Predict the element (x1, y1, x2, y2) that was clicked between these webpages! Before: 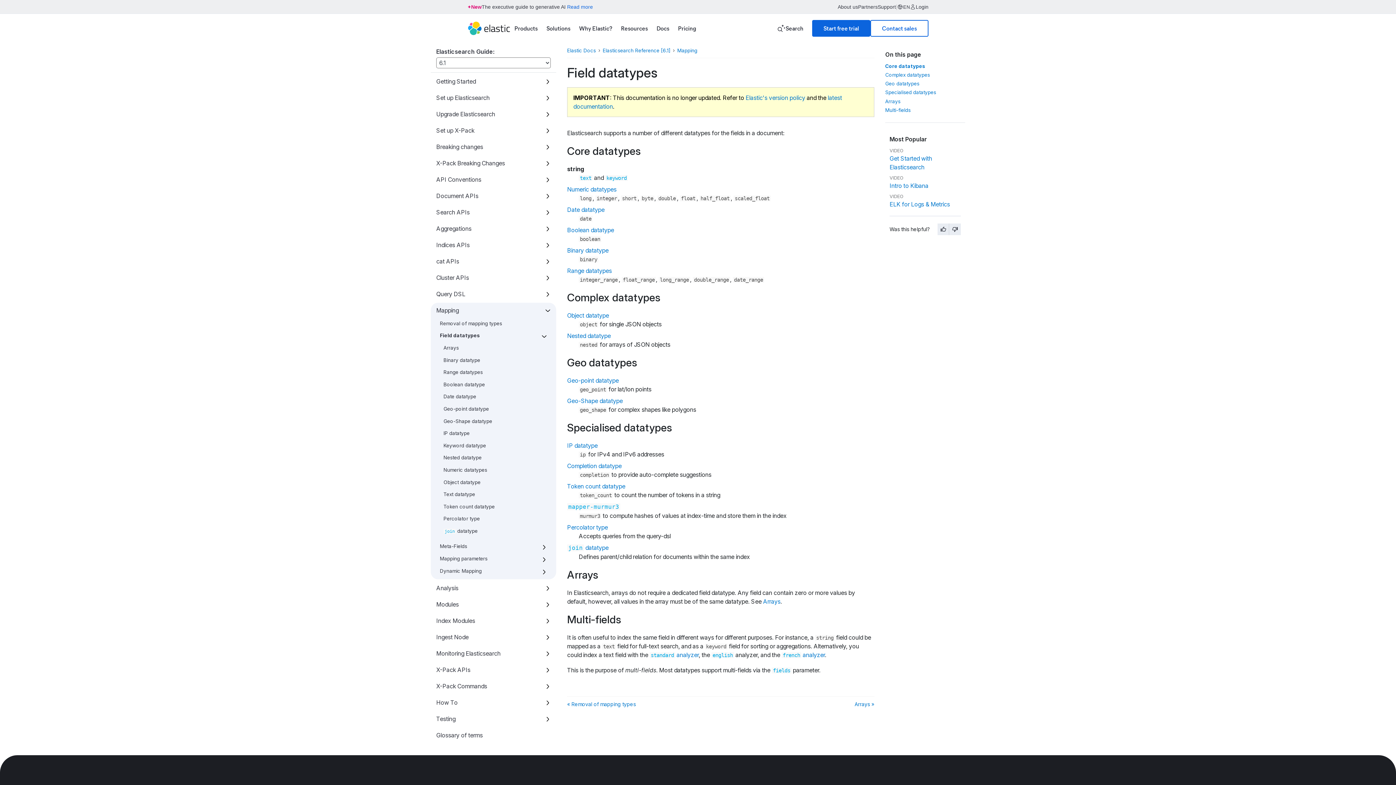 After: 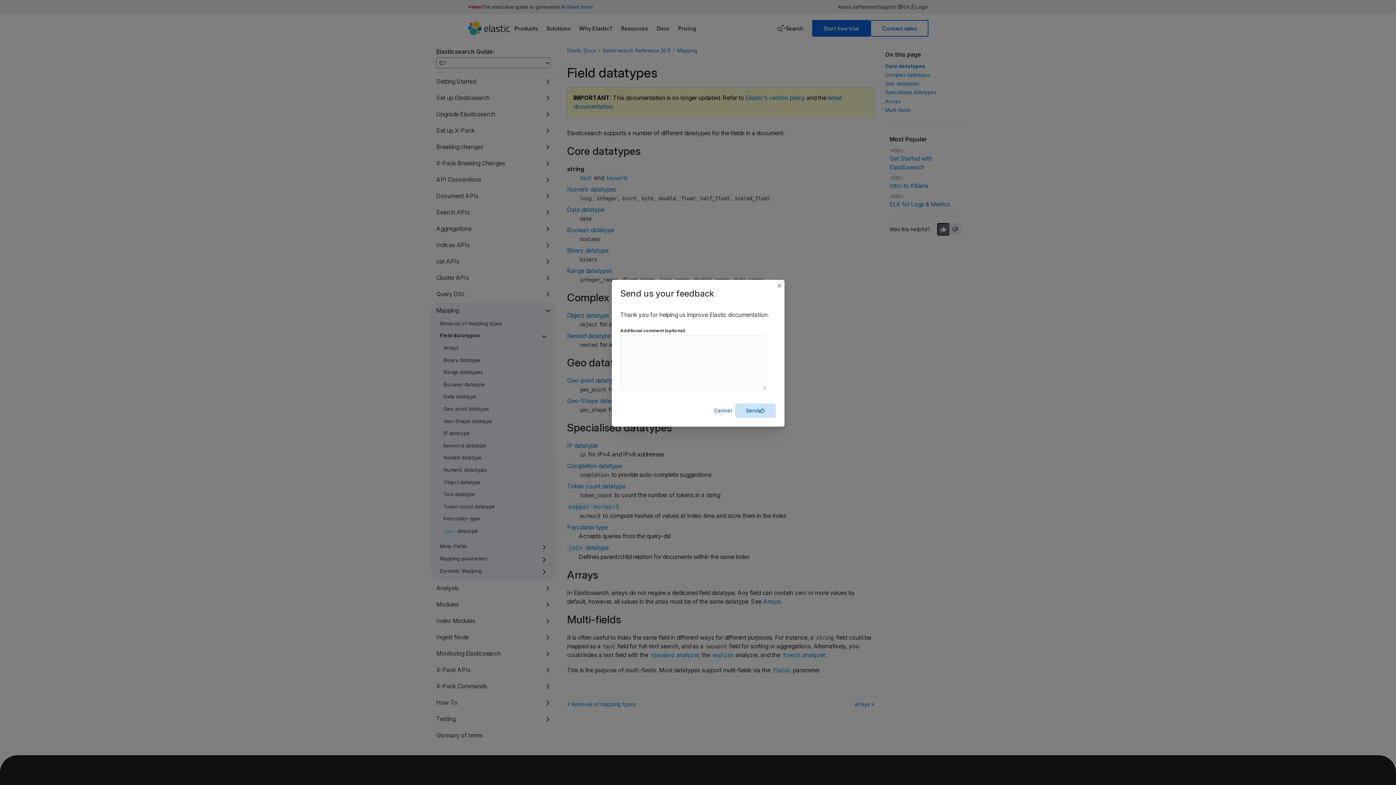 Action: label: Like bbox: (937, 223, 949, 235)